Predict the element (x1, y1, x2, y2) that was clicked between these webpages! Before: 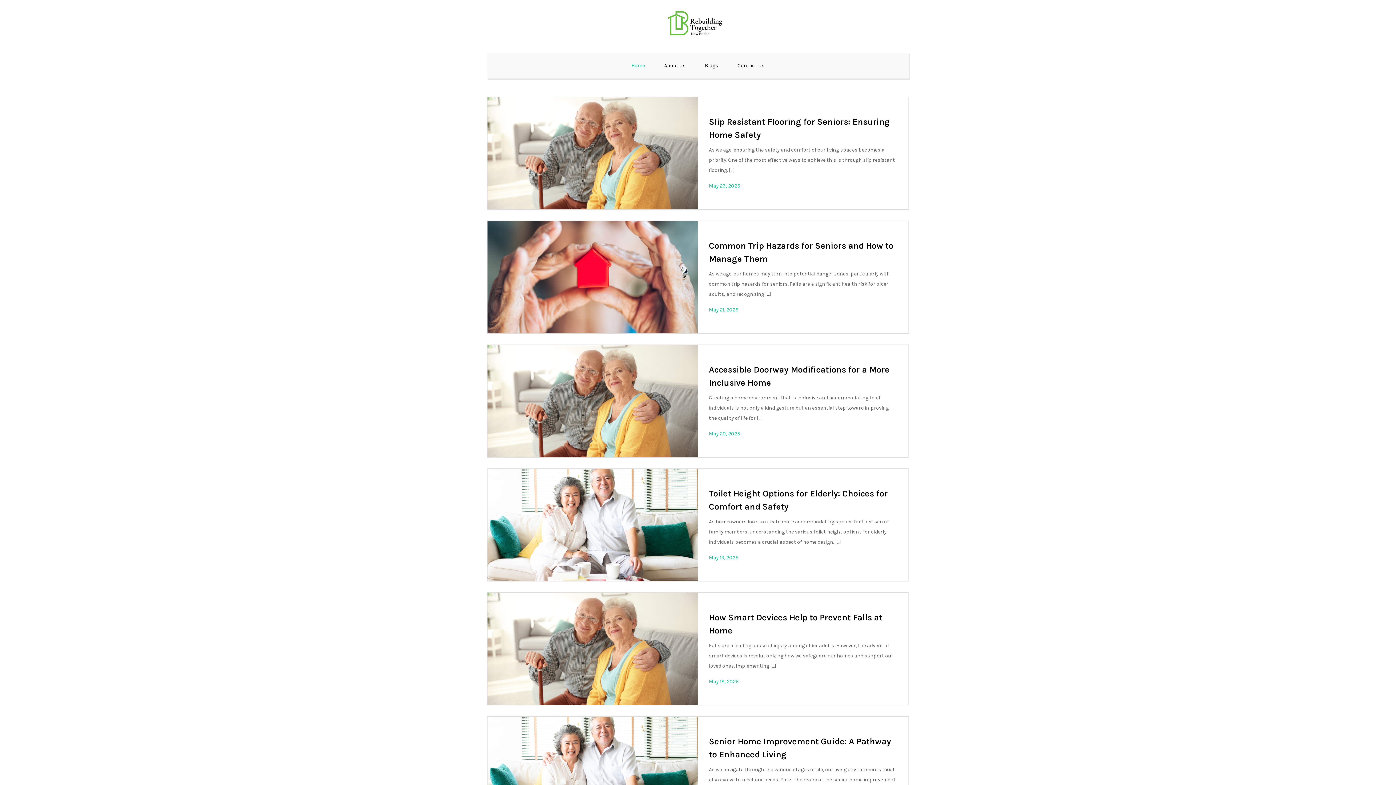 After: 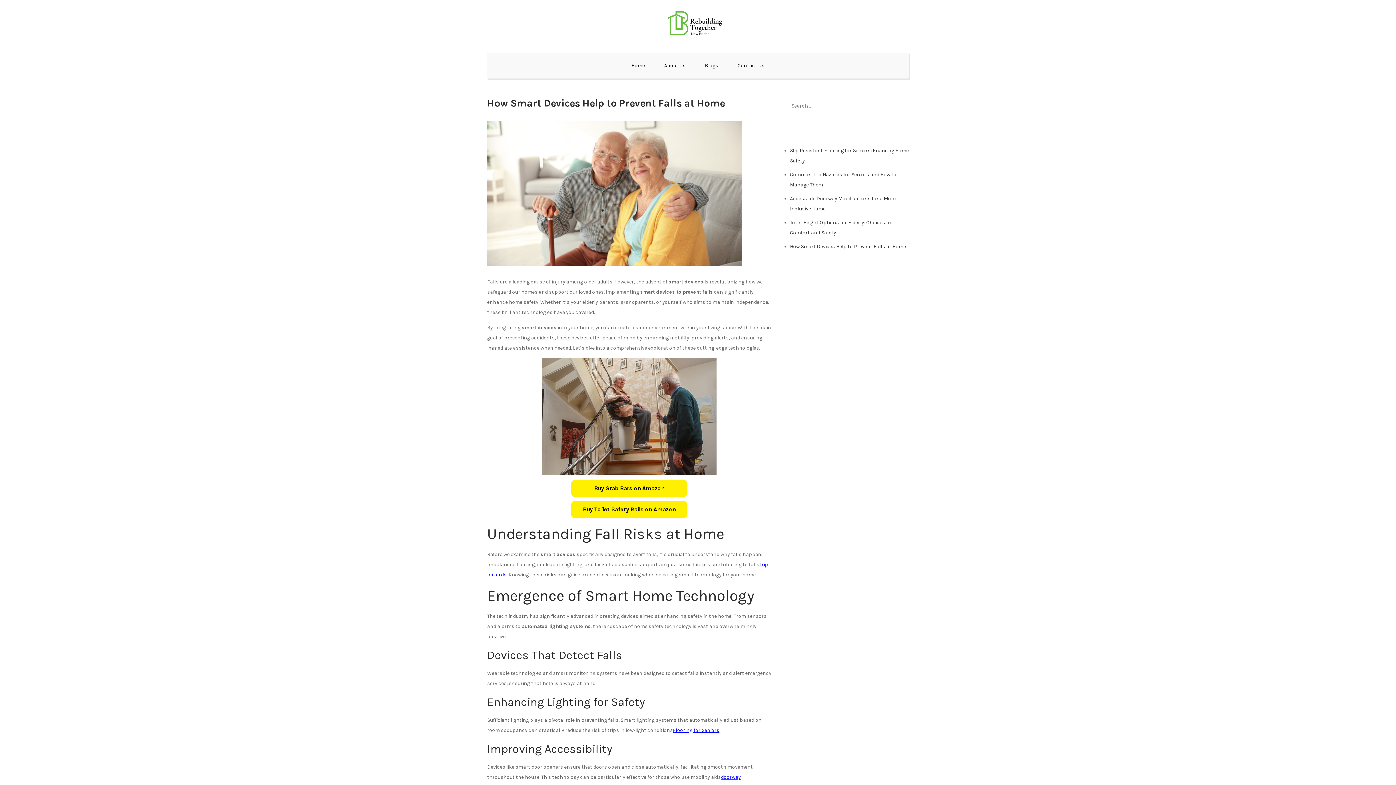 Action: bbox: (487, 593, 698, 705)